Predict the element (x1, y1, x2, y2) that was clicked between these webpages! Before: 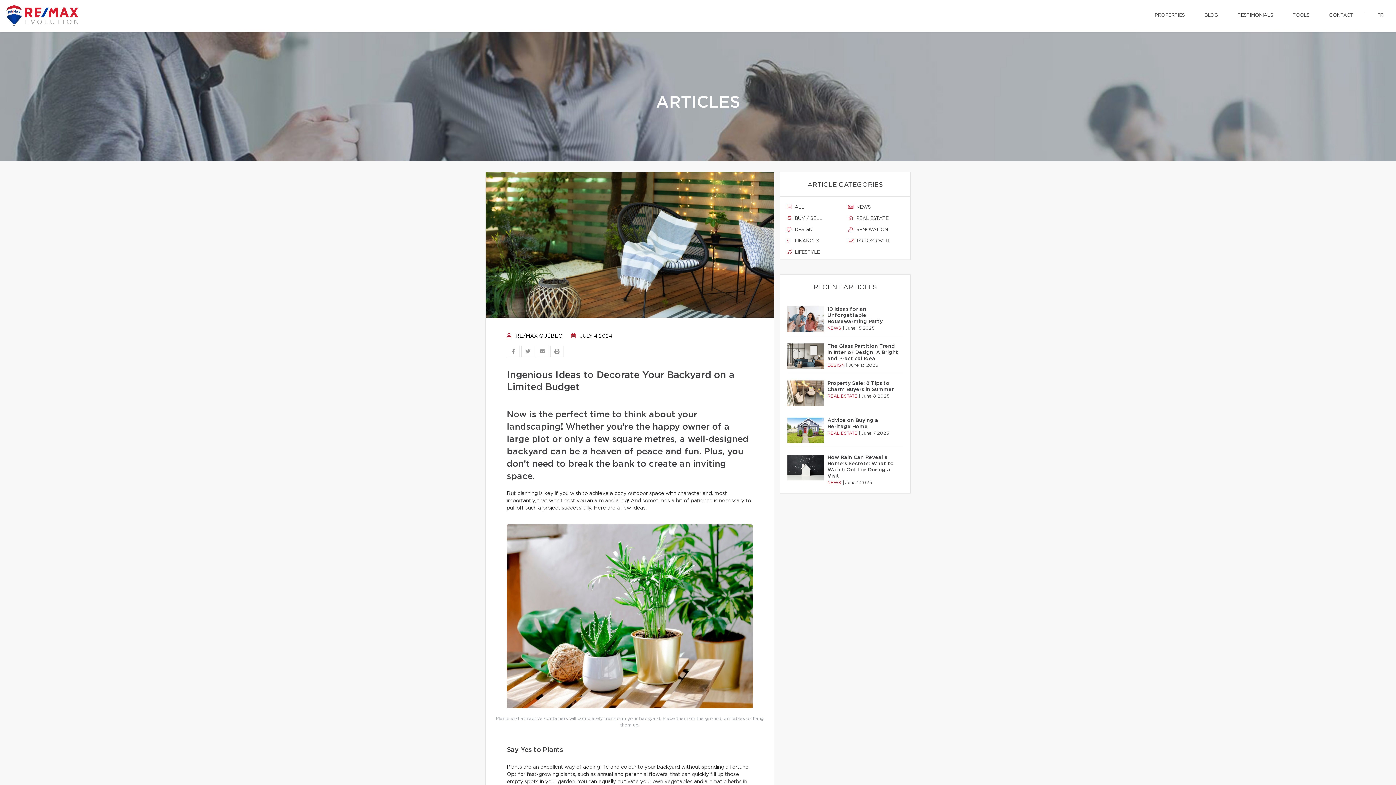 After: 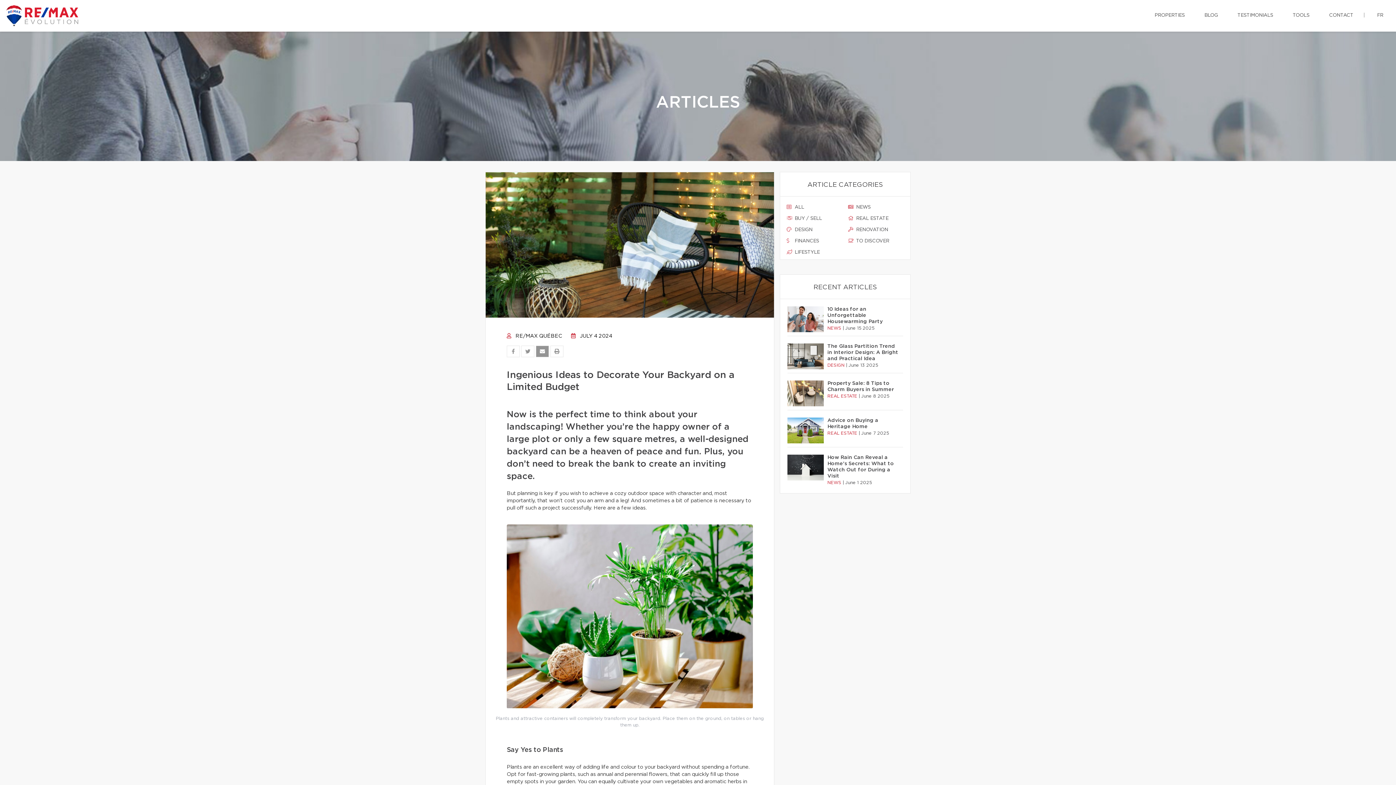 Action: bbox: (536, 345, 549, 357)